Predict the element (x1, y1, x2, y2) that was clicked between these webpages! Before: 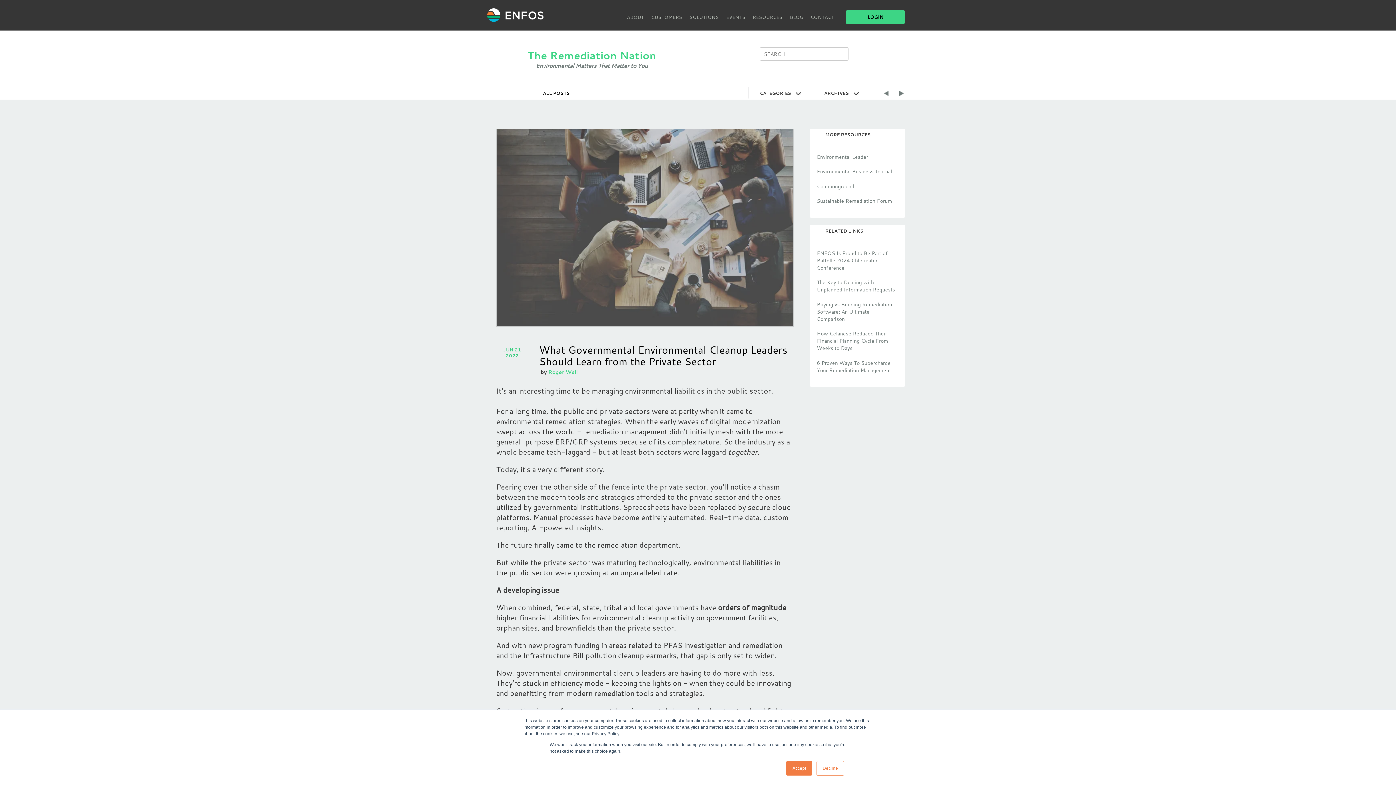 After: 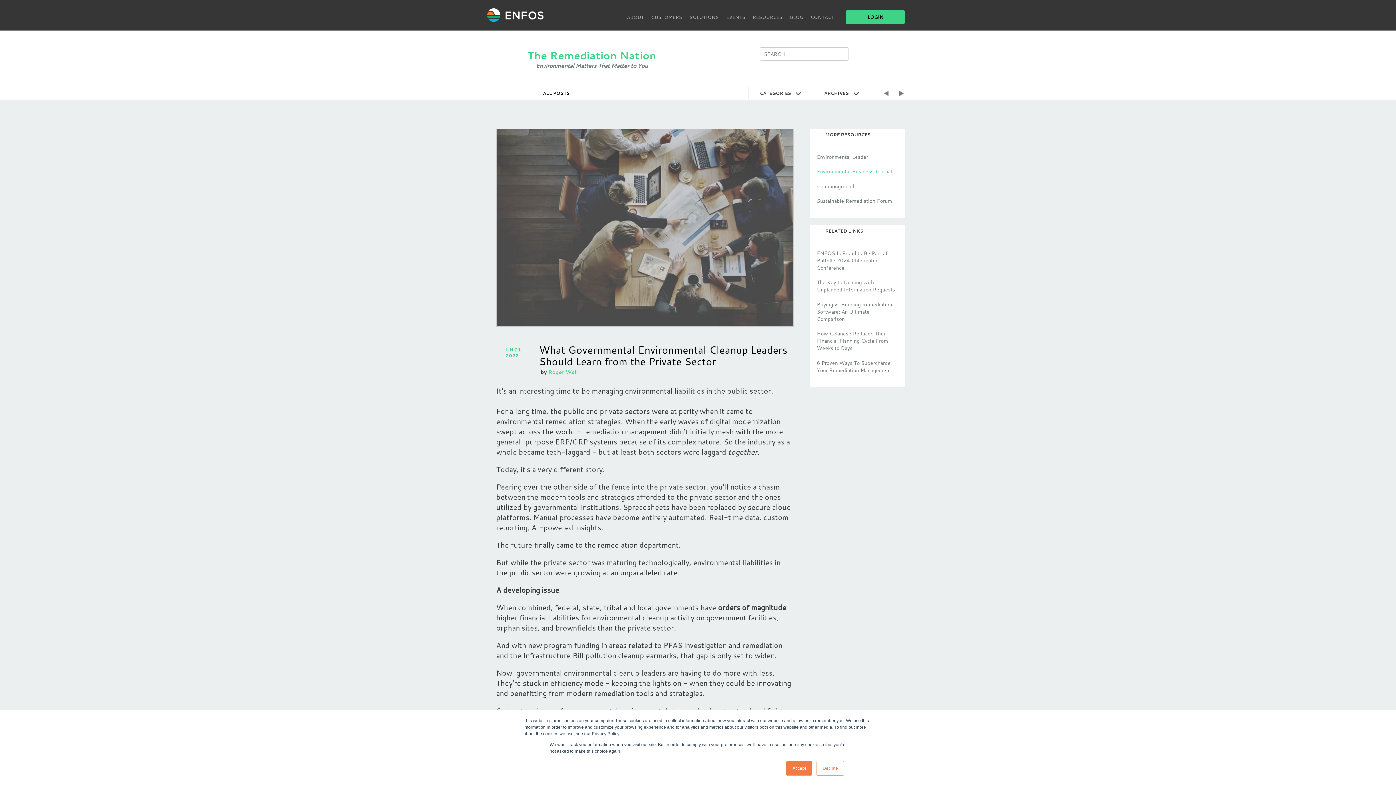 Action: bbox: (817, 168, 898, 175) label: Environmental Business Journal